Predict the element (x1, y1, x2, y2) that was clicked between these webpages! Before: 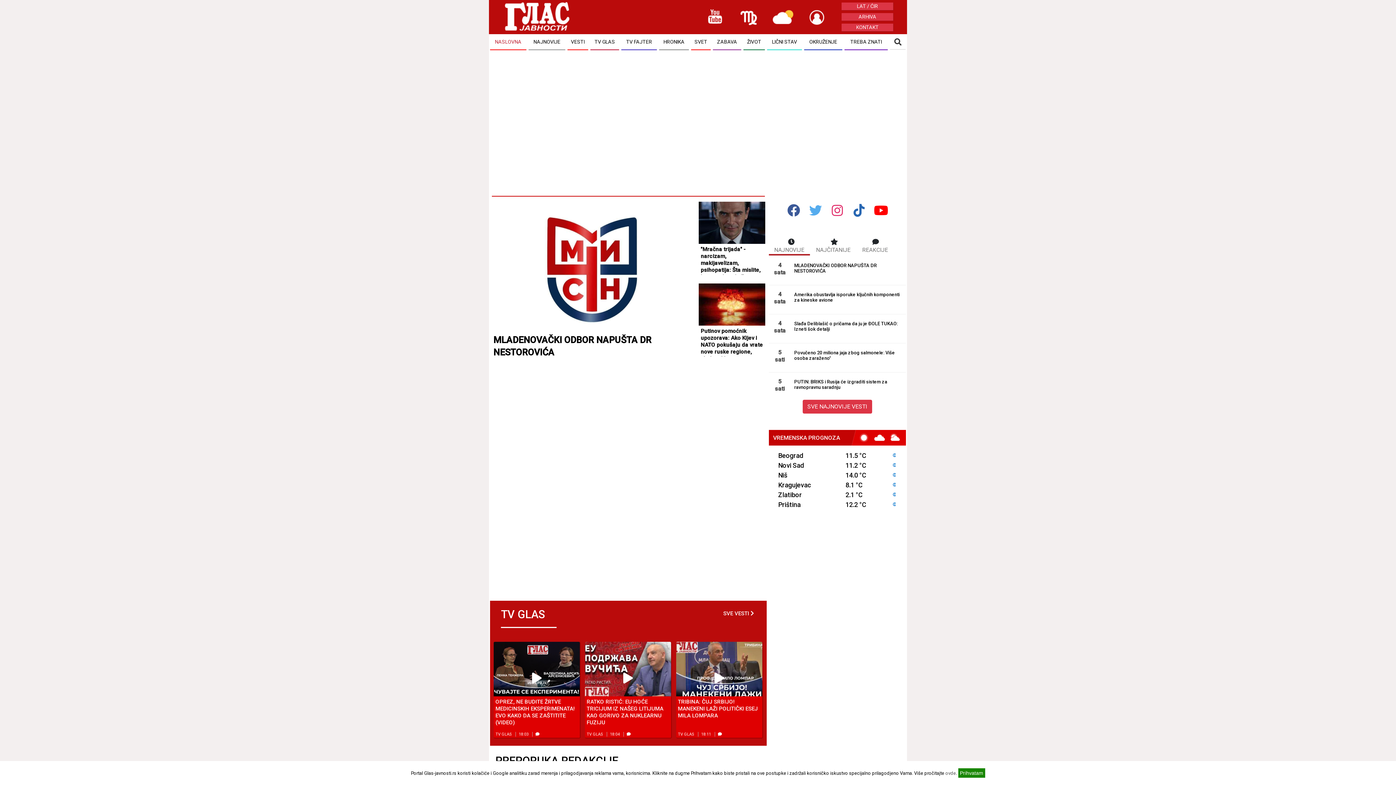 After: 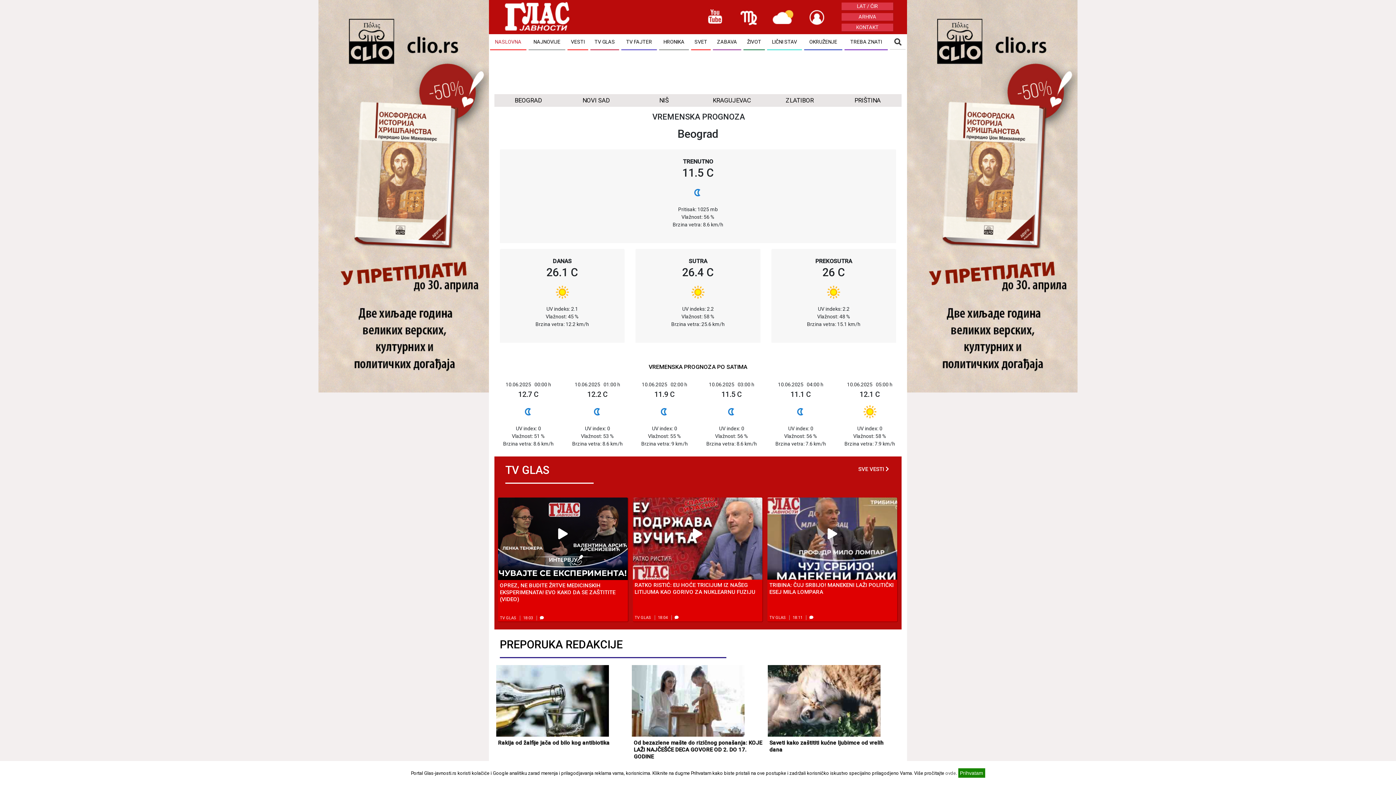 Action: label: Zlatibor bbox: (776, 492, 803, 498)